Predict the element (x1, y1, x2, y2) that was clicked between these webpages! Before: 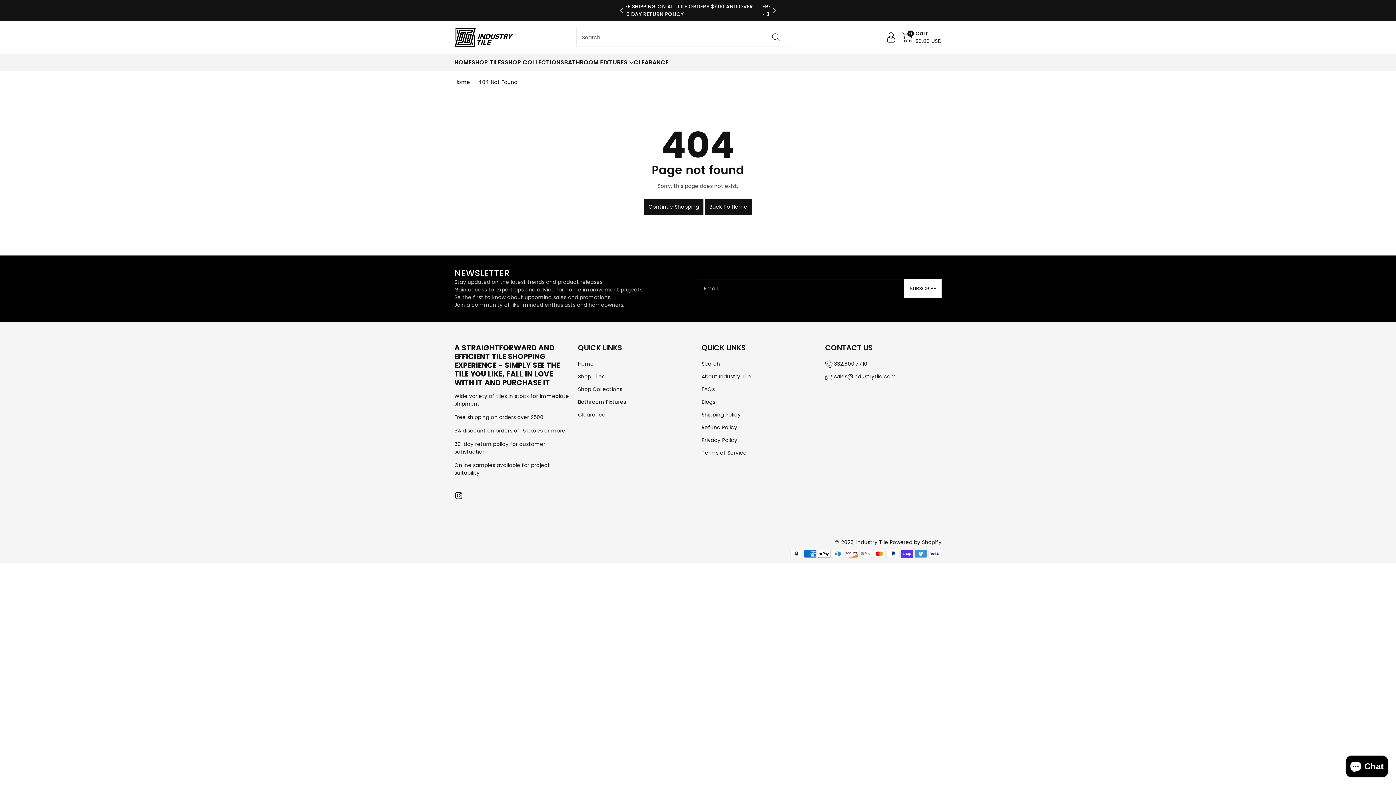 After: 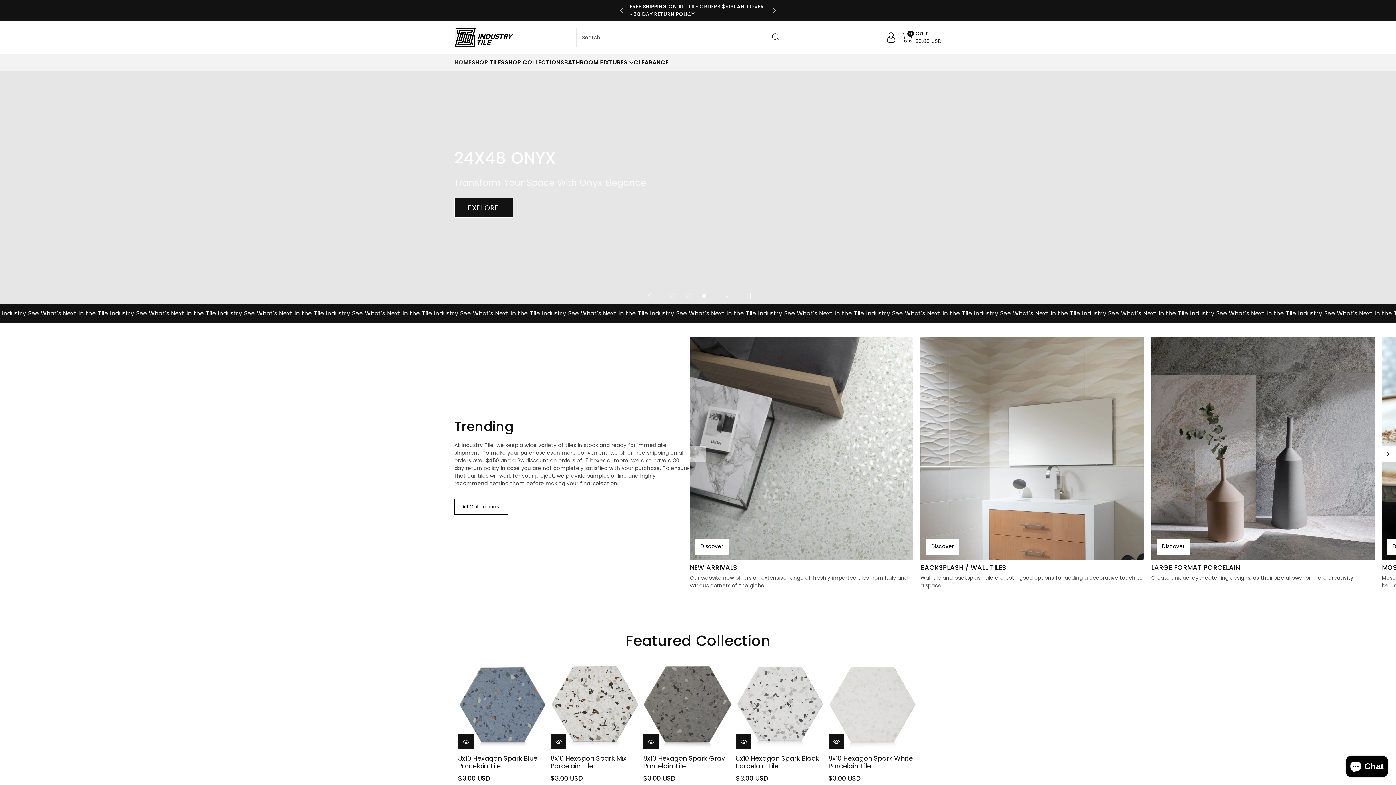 Action: label: Home bbox: (578, 360, 593, 367)